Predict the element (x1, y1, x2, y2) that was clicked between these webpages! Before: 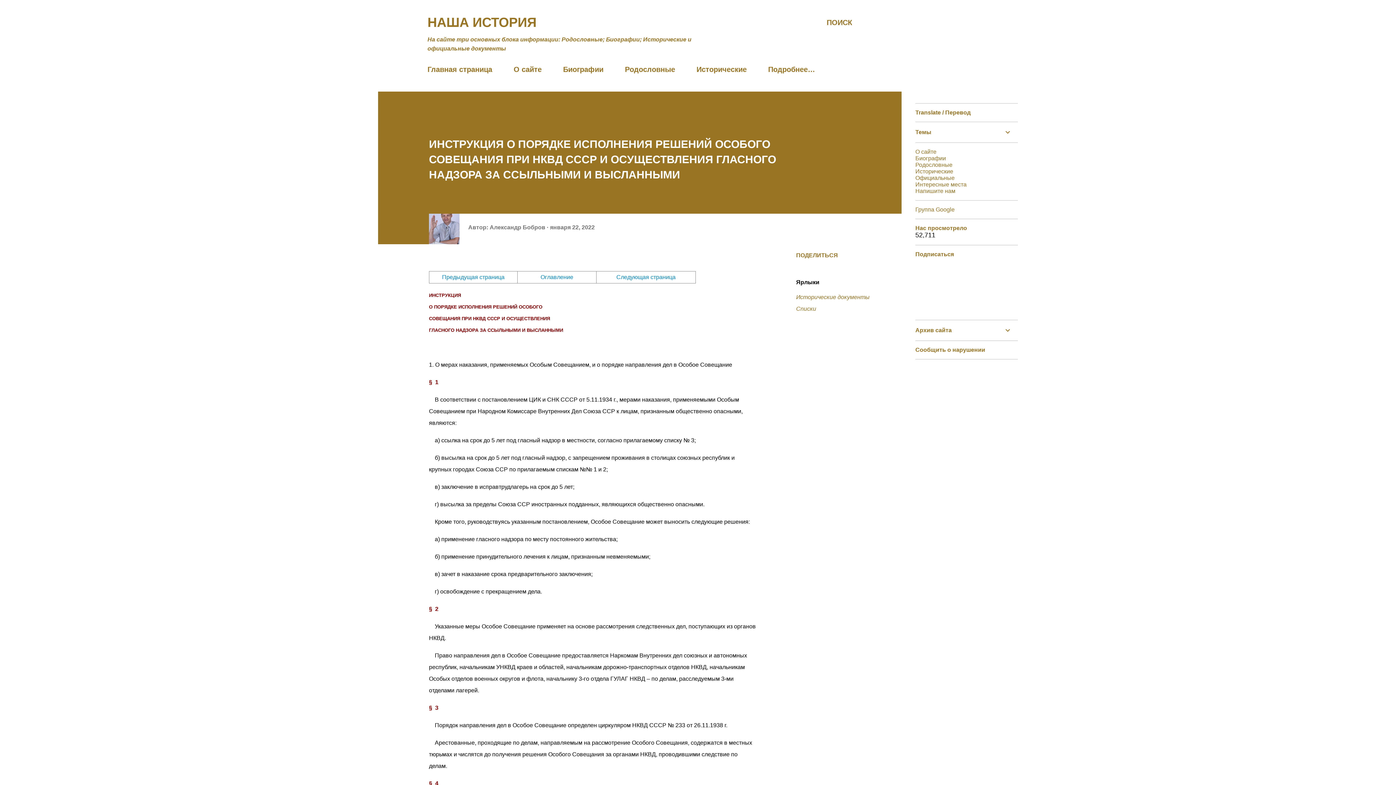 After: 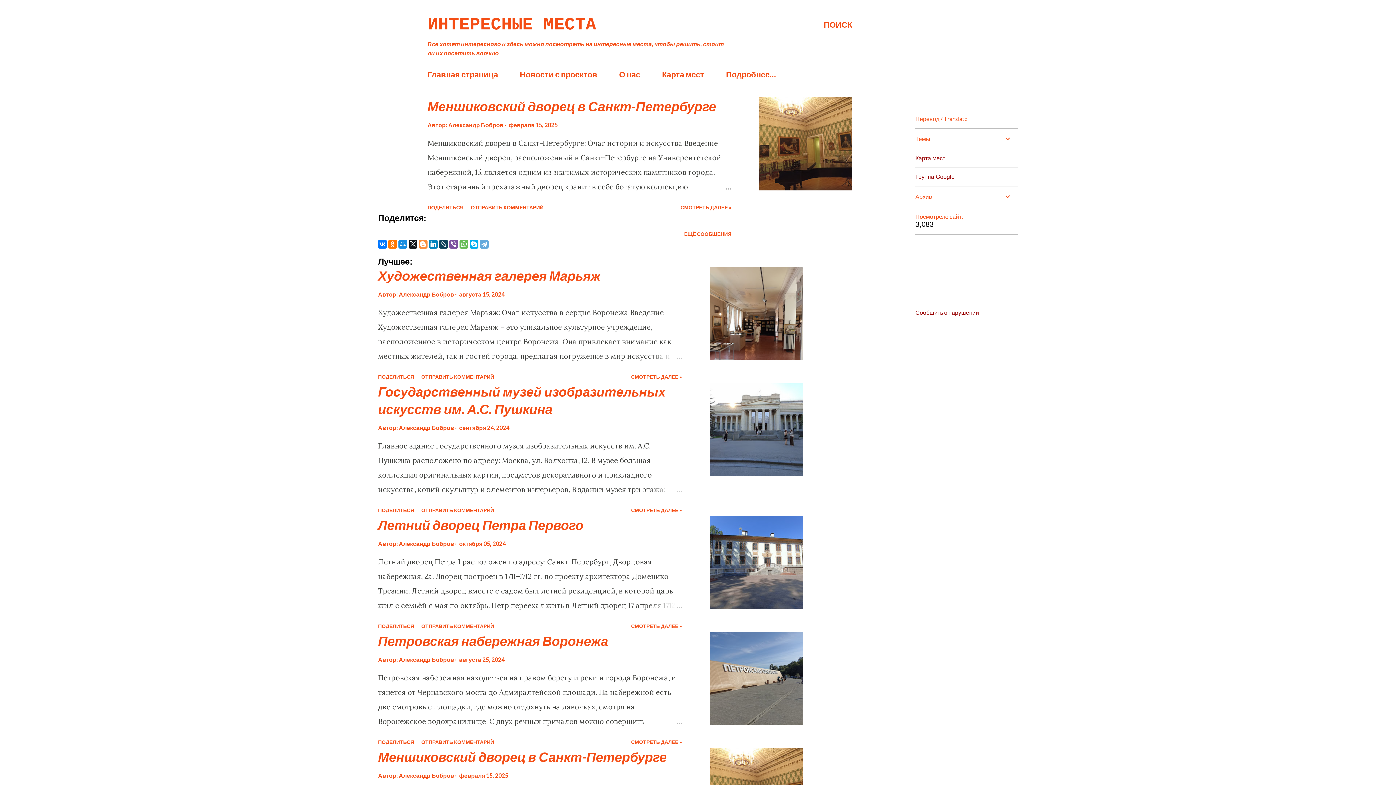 Action: label: Интересные места bbox: (915, 181, 966, 187)